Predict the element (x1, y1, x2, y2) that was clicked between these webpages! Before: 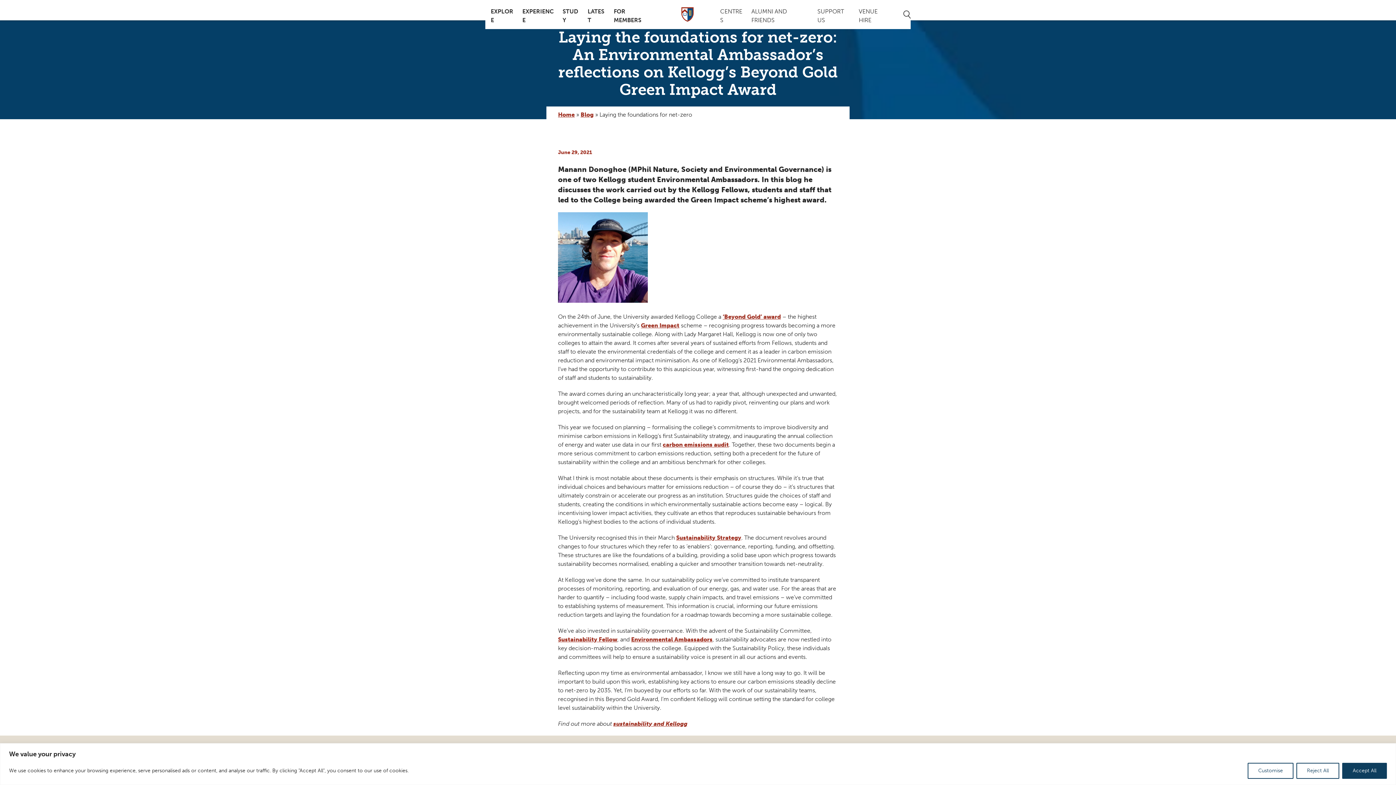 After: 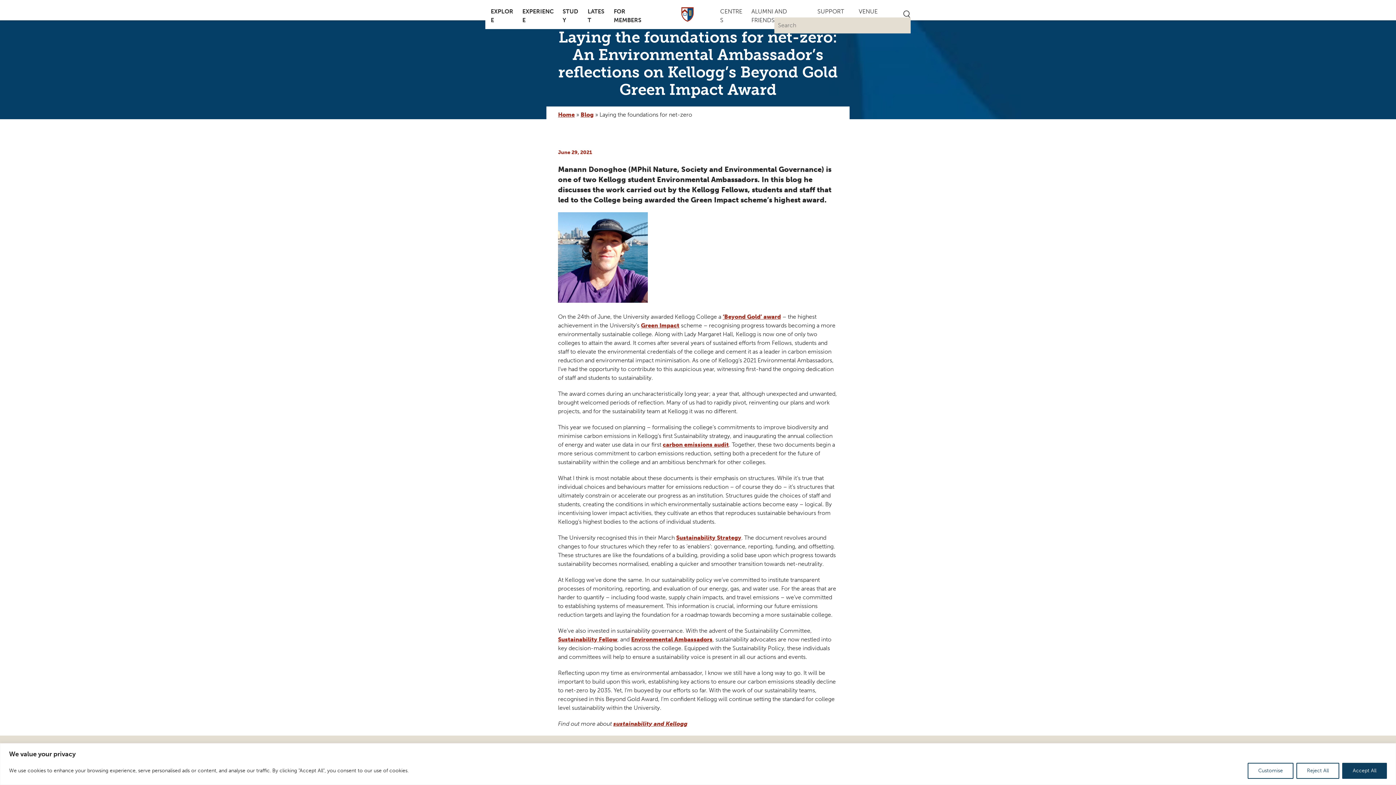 Action: bbox: (903, 10, 910, 18)